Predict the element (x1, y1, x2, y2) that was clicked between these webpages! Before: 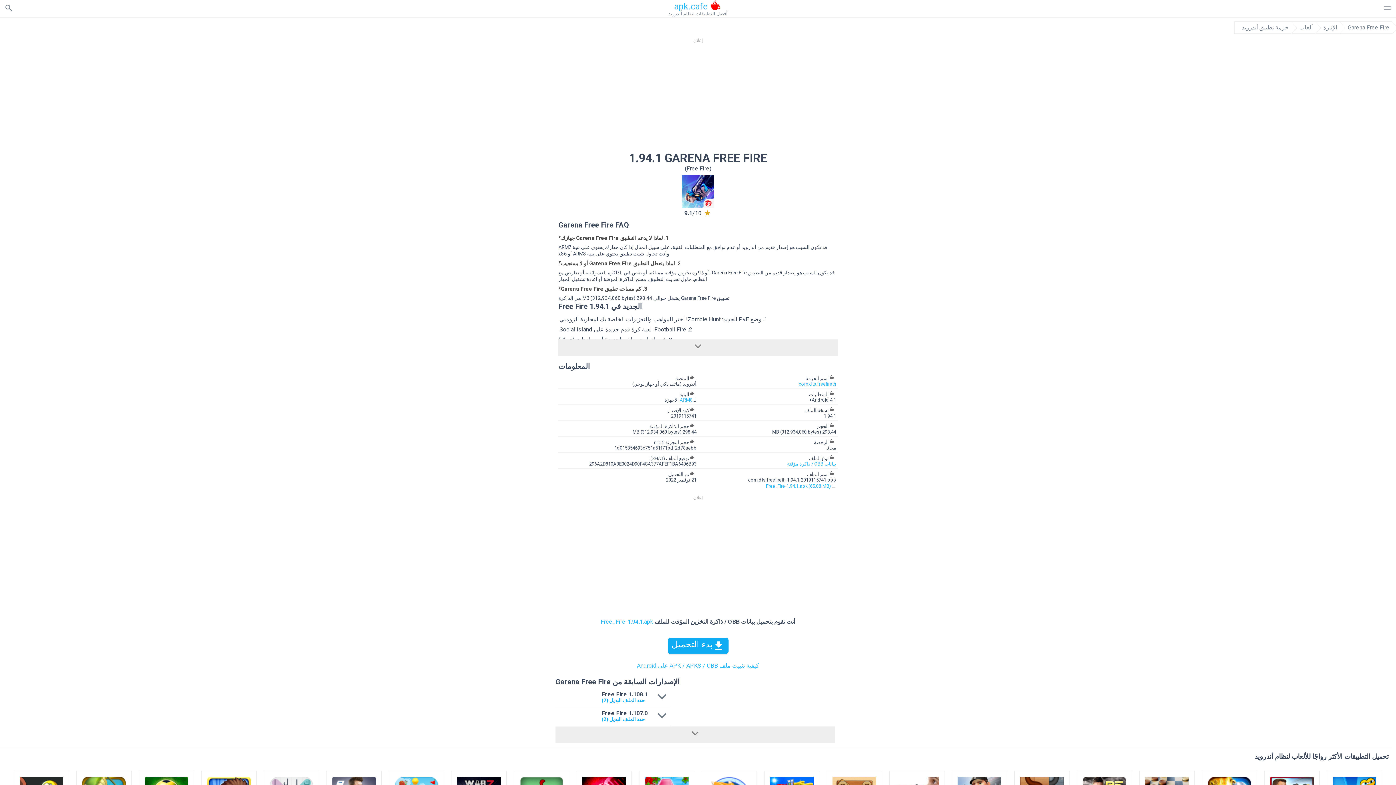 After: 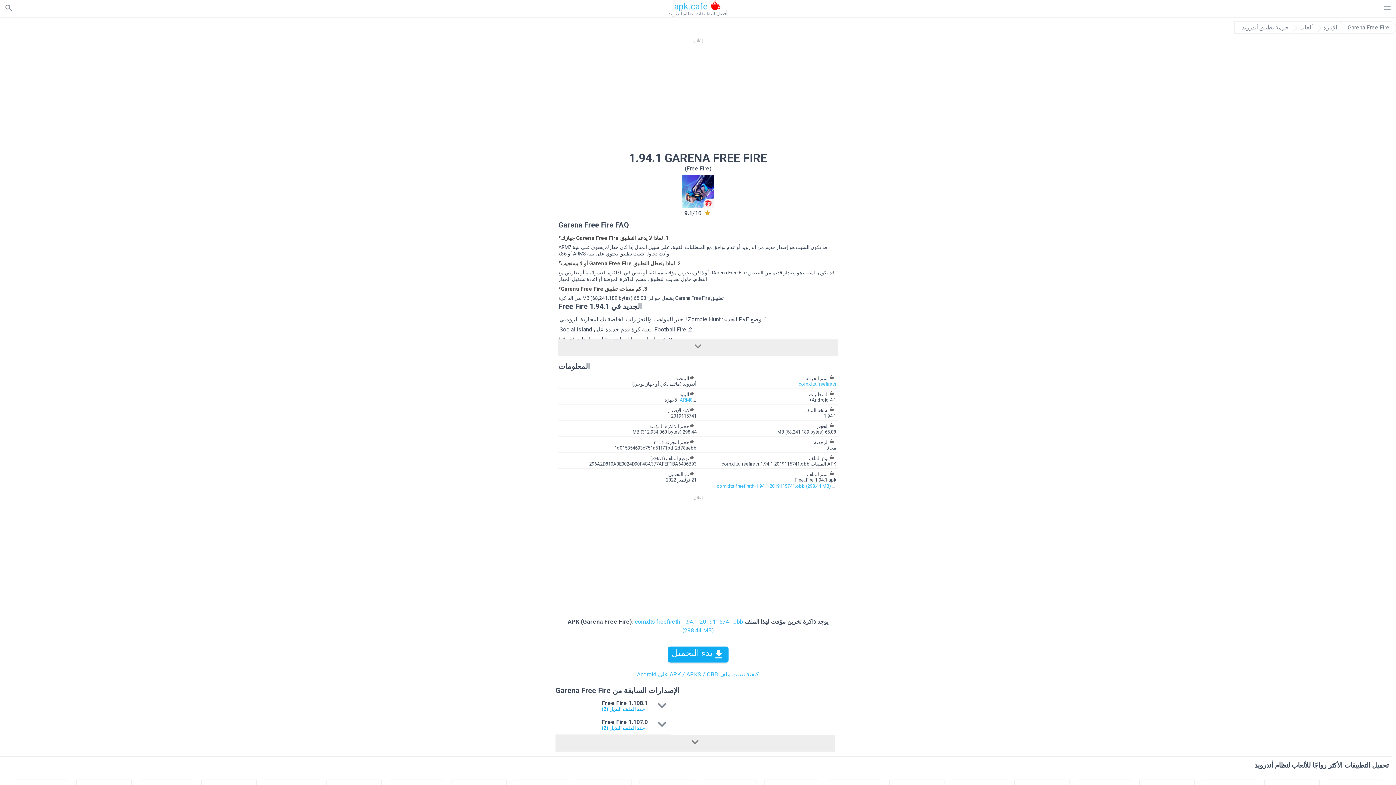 Action: label: Free_Fire-1.94.1.apk bbox: (600, 618, 653, 625)